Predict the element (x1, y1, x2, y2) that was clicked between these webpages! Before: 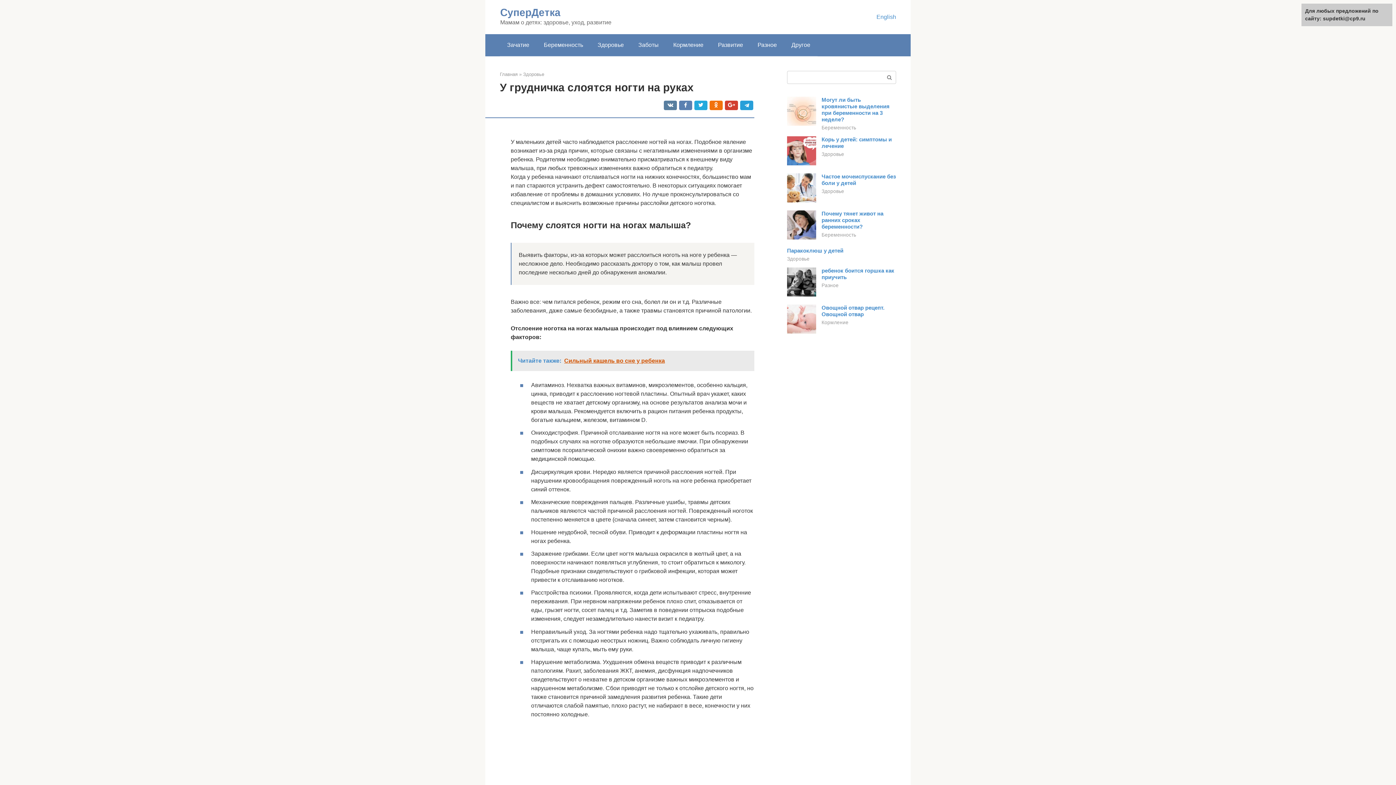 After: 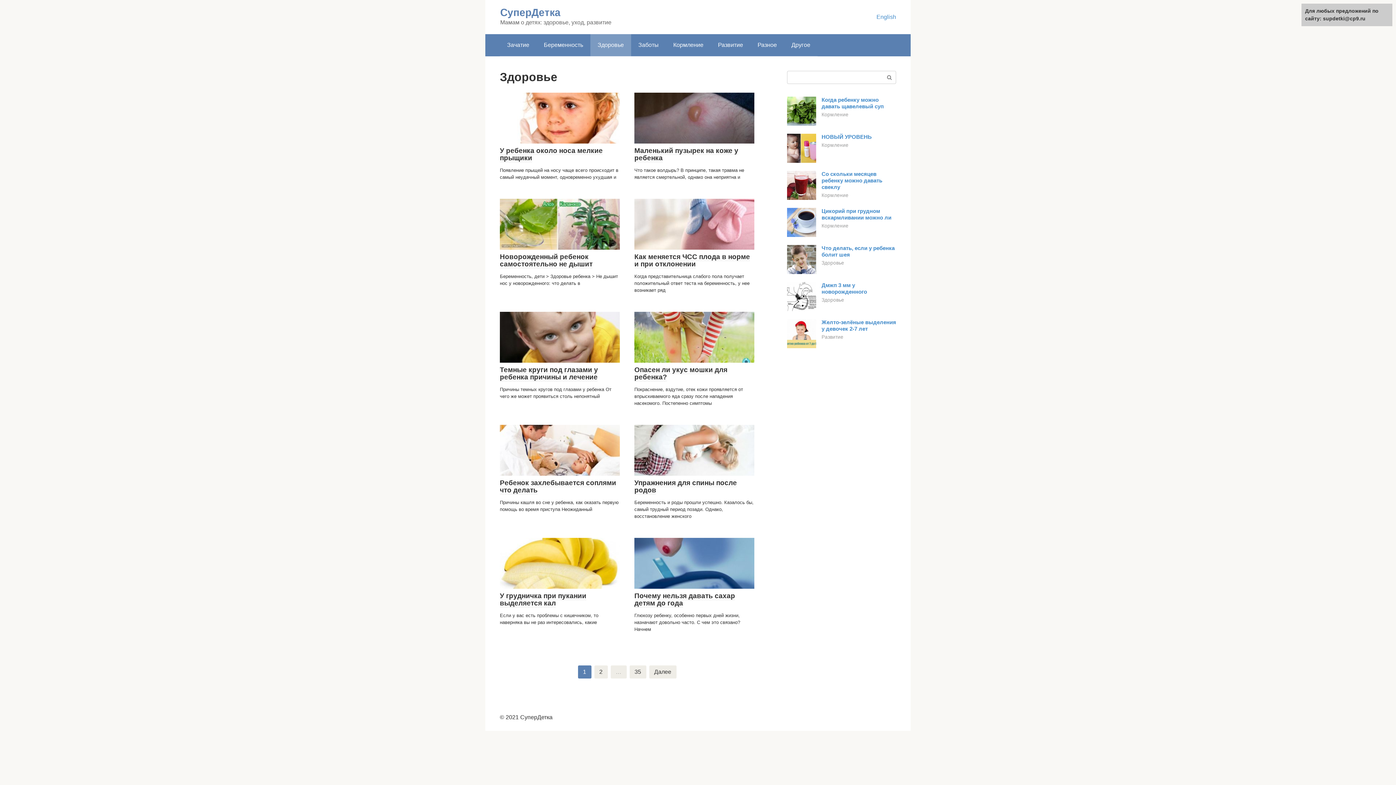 Action: bbox: (821, 188, 844, 194) label: Здоровье